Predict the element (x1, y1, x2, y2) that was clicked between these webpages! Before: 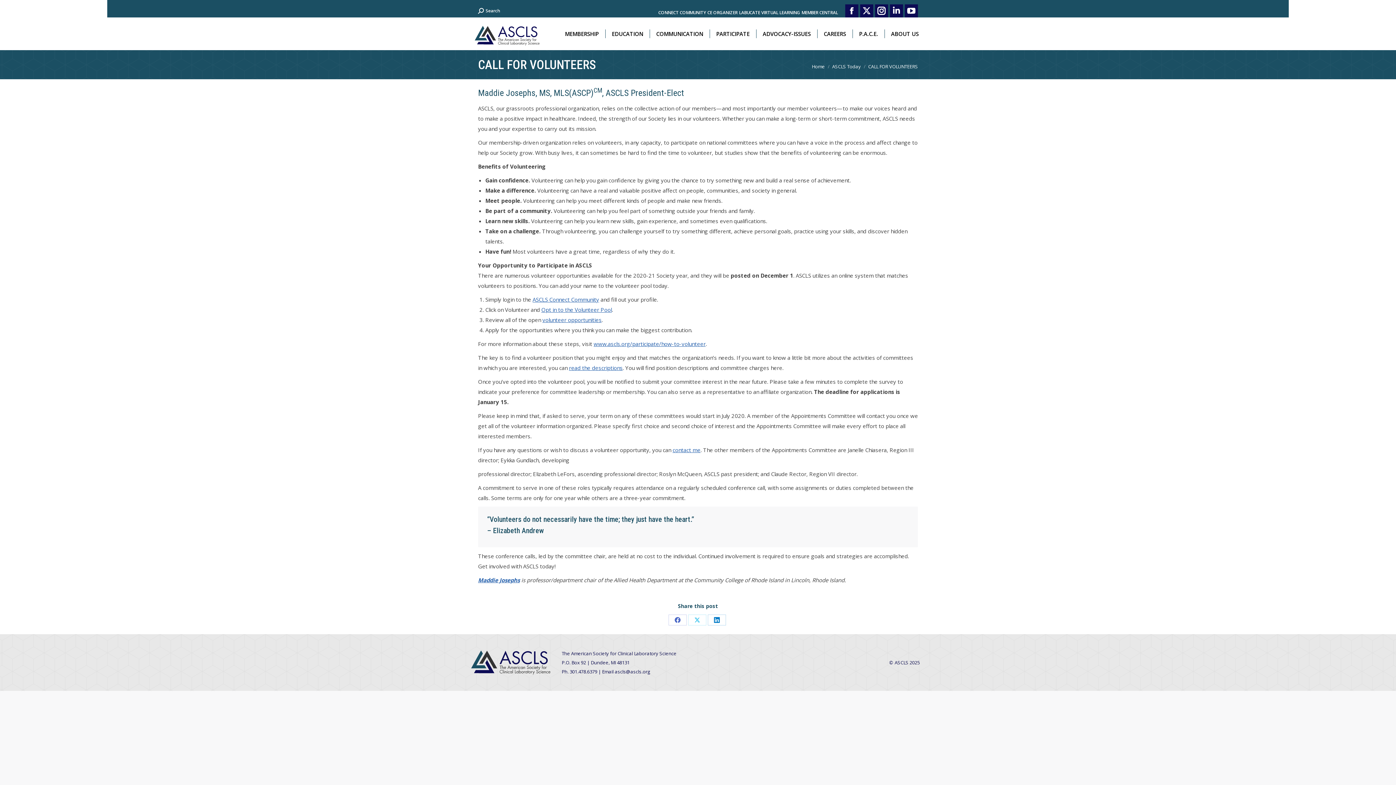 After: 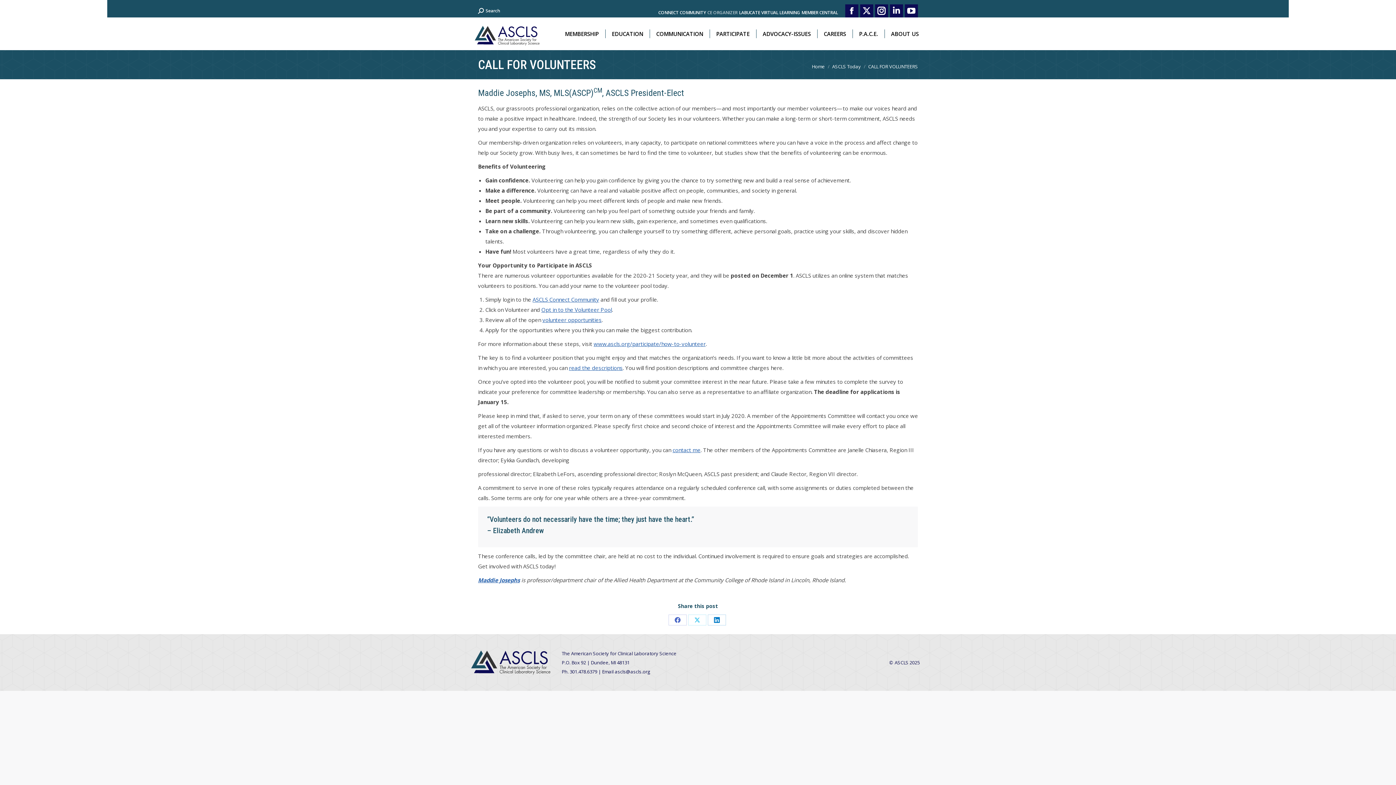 Action: label: CE ORGANIZER bbox: (707, 9, 737, 16)